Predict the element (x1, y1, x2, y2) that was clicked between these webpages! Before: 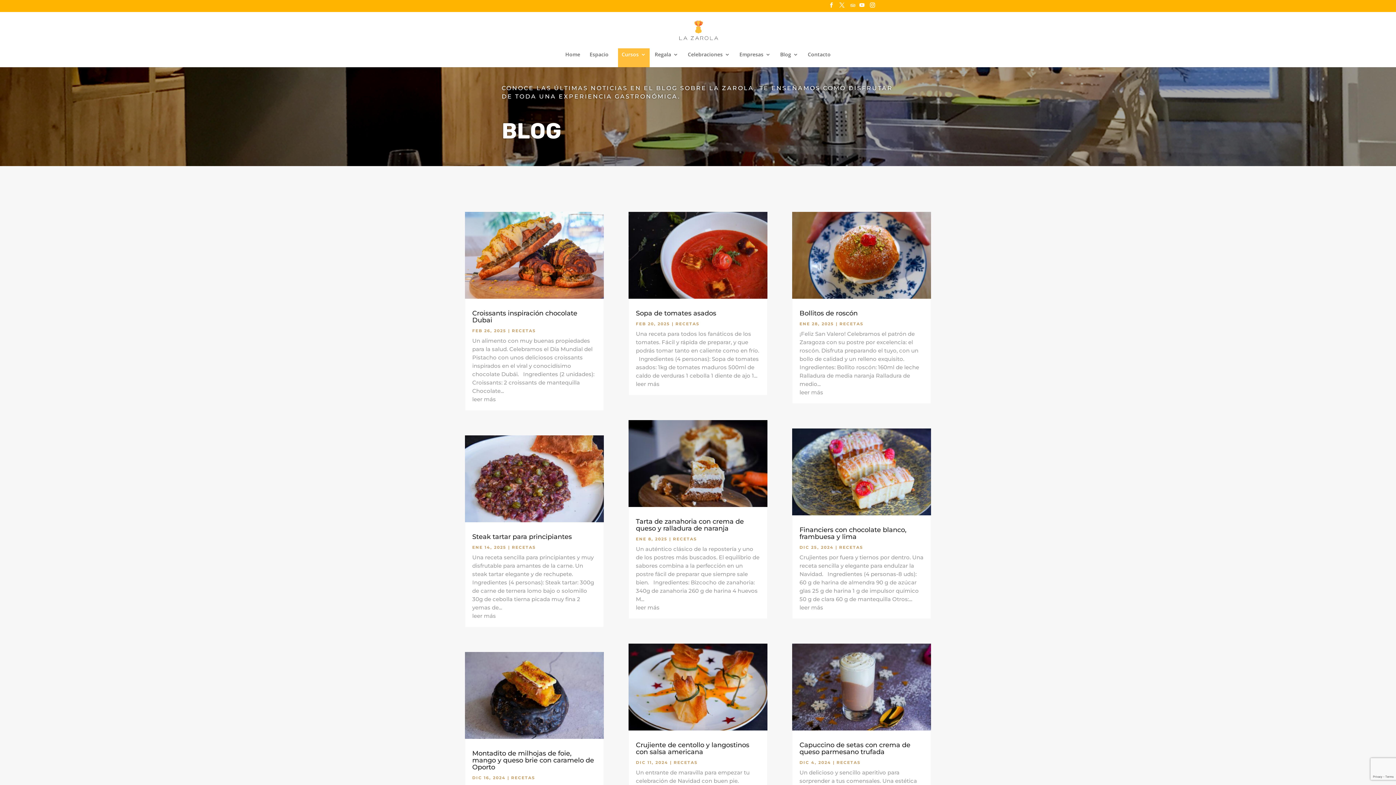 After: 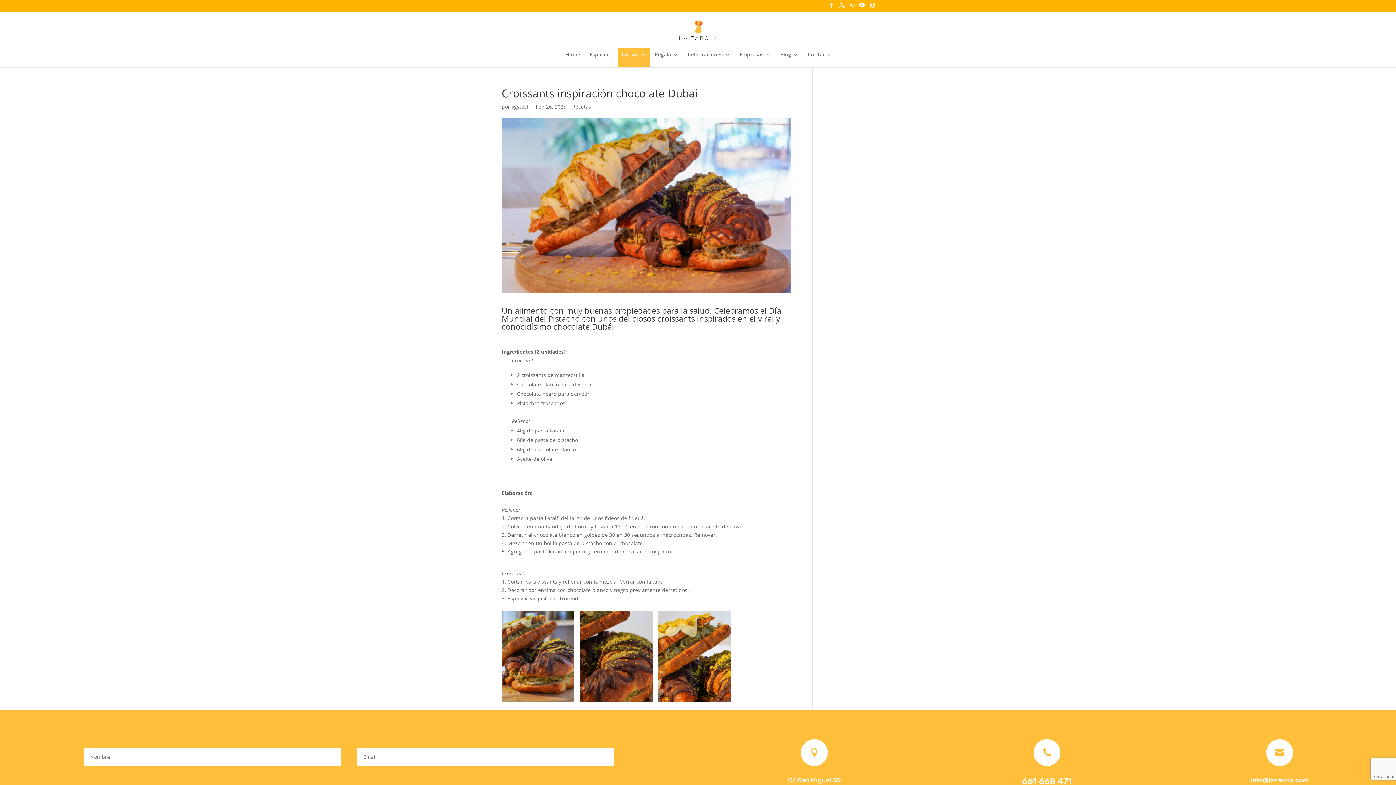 Action: bbox: (472, 309, 577, 324) label: Croissants inspiración chocolate Dubai